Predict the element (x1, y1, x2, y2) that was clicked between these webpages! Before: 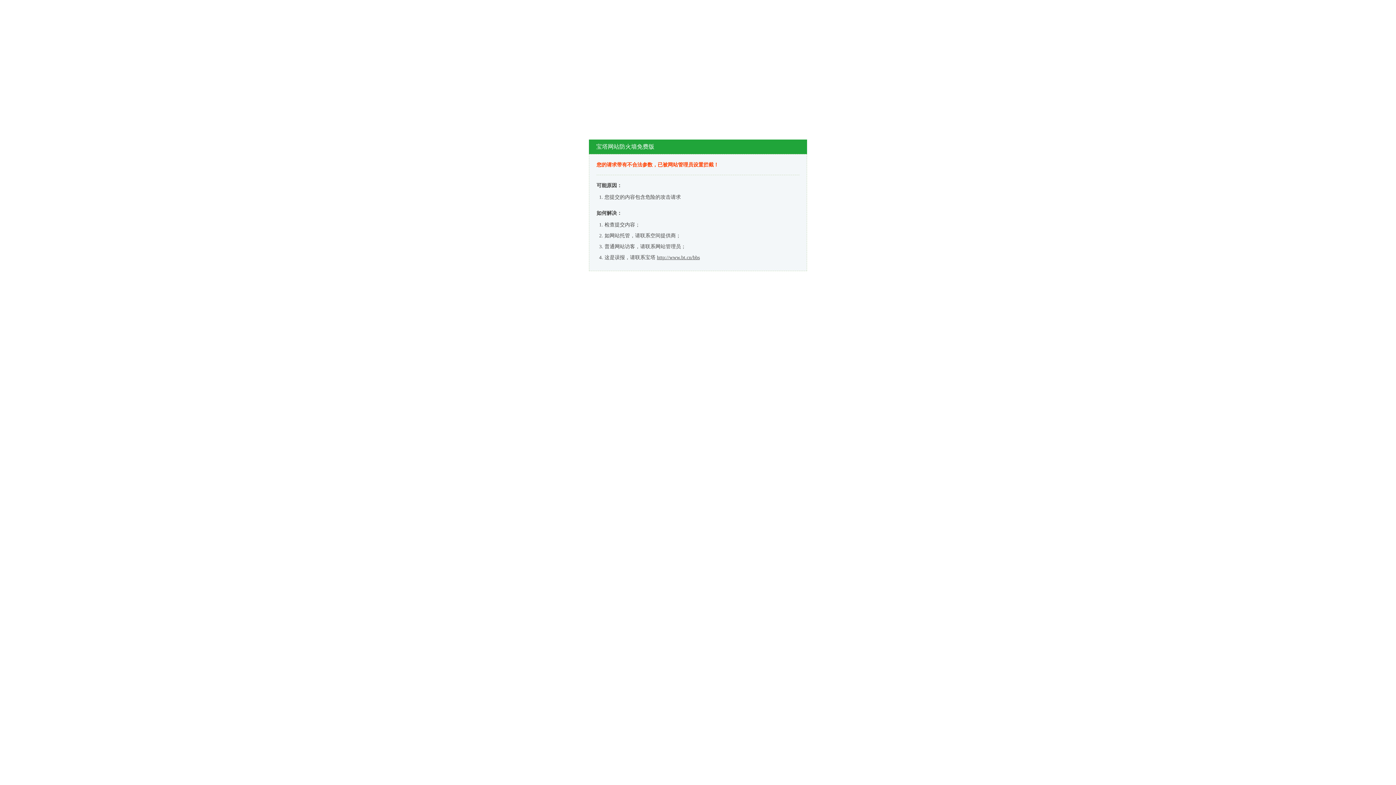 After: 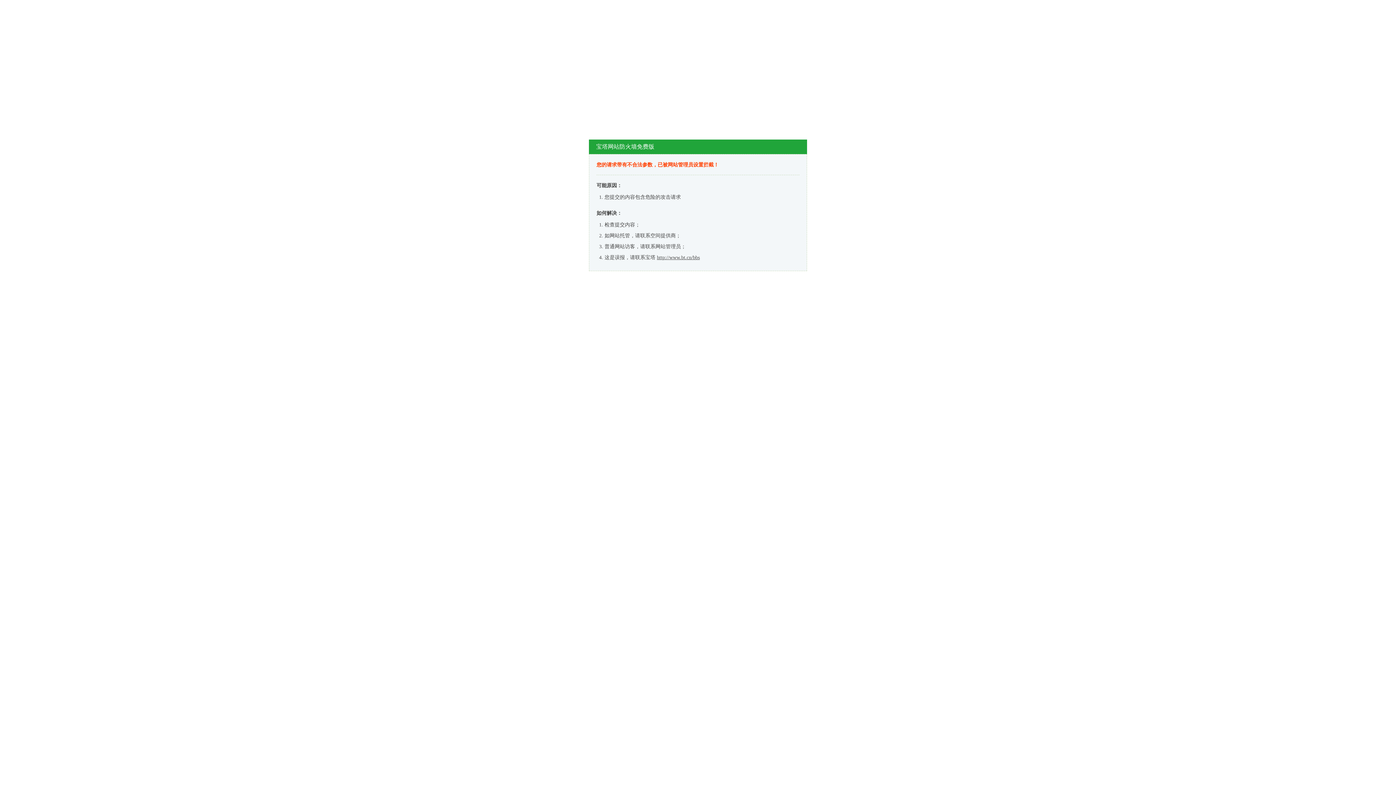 Action: bbox: (657, 254, 700, 260) label: http://www.bt.cn/bbs